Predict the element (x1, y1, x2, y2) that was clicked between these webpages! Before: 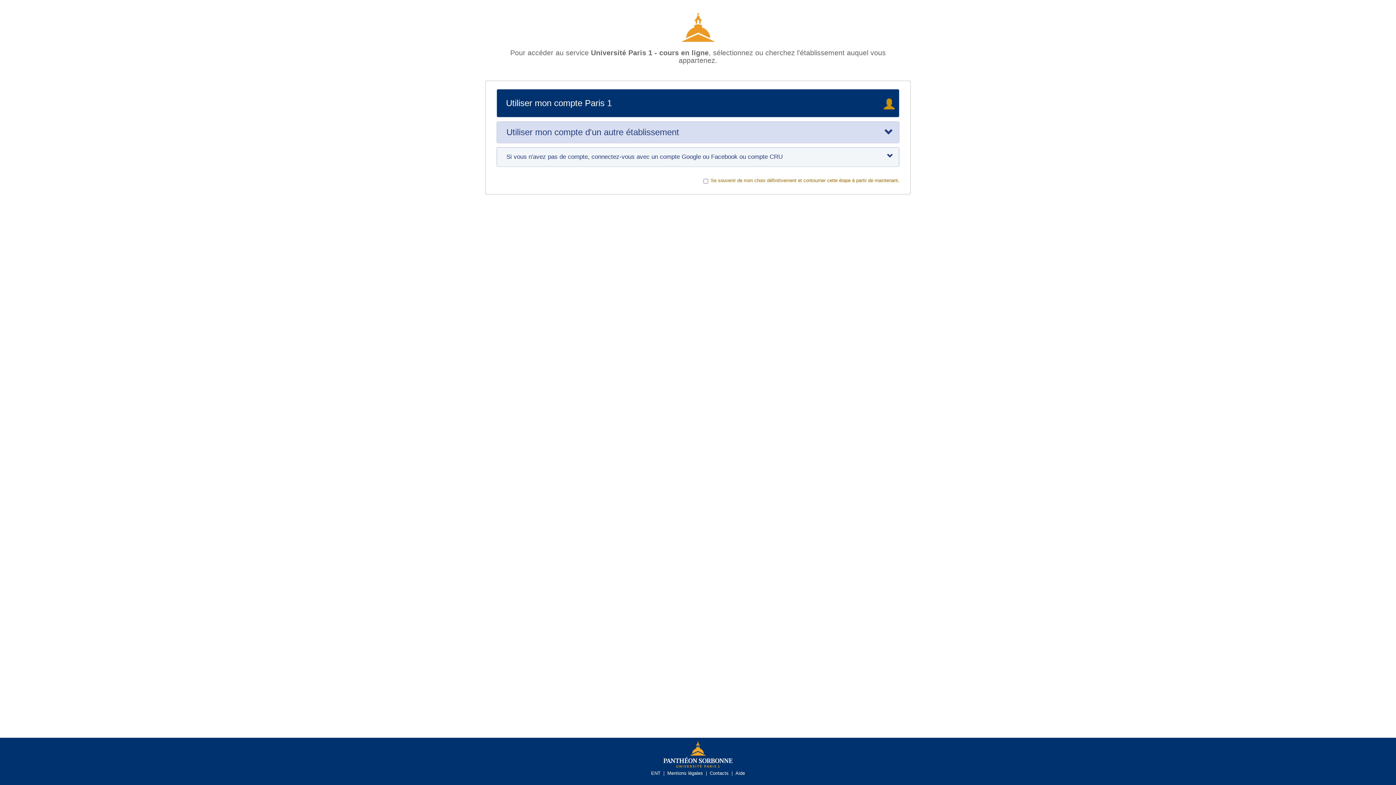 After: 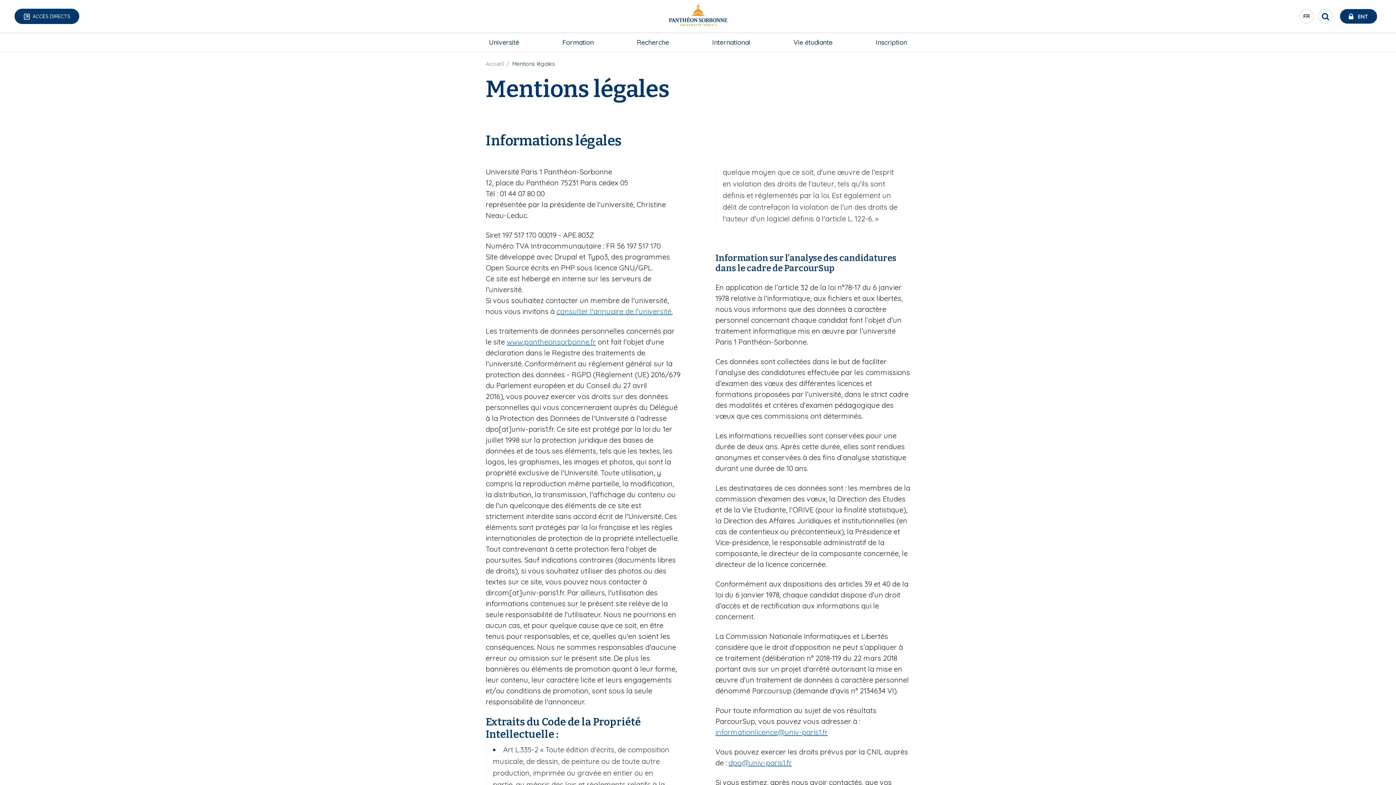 Action: label: Mentions légales bbox: (667, 770, 703, 776)